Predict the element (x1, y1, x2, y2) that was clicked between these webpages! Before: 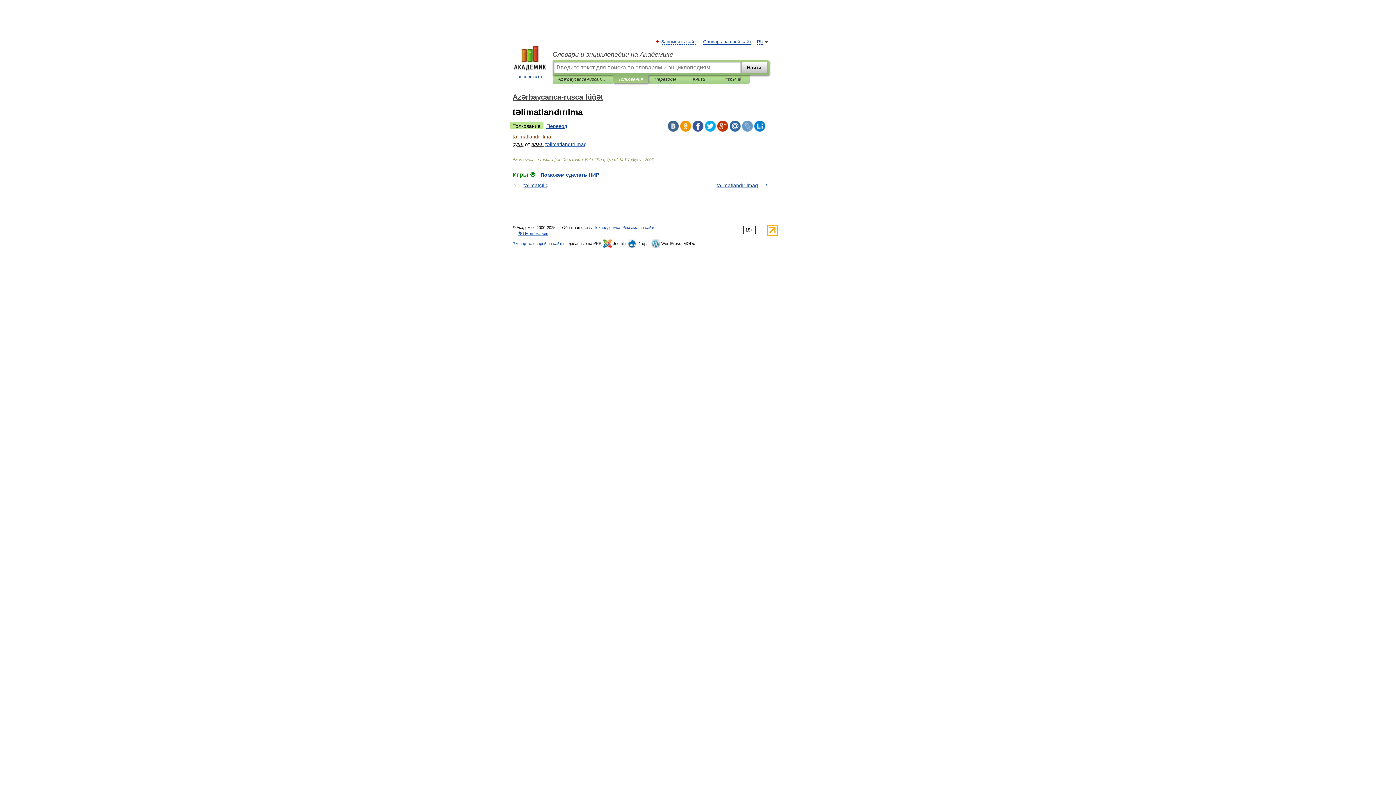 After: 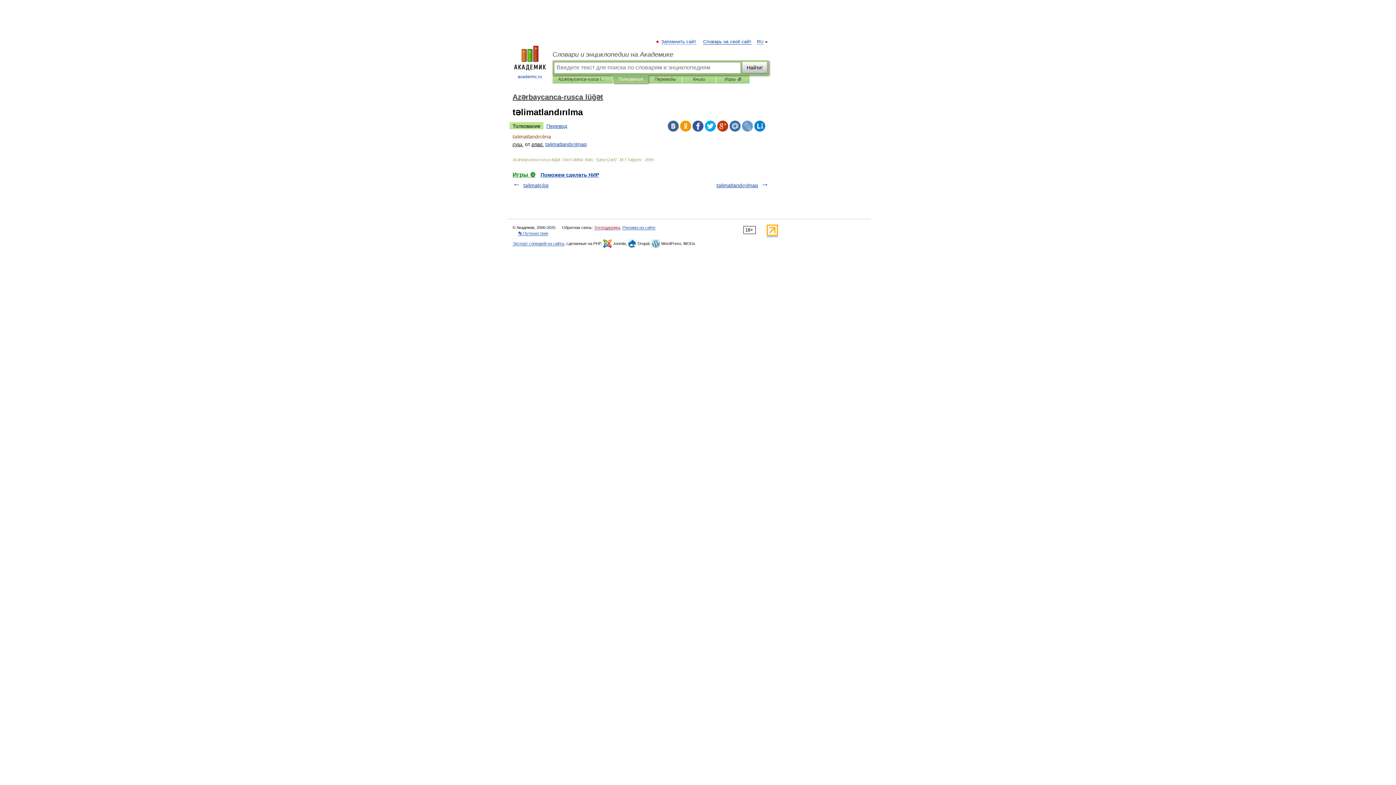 Action: bbox: (594, 225, 620, 230) label: Техподдержка